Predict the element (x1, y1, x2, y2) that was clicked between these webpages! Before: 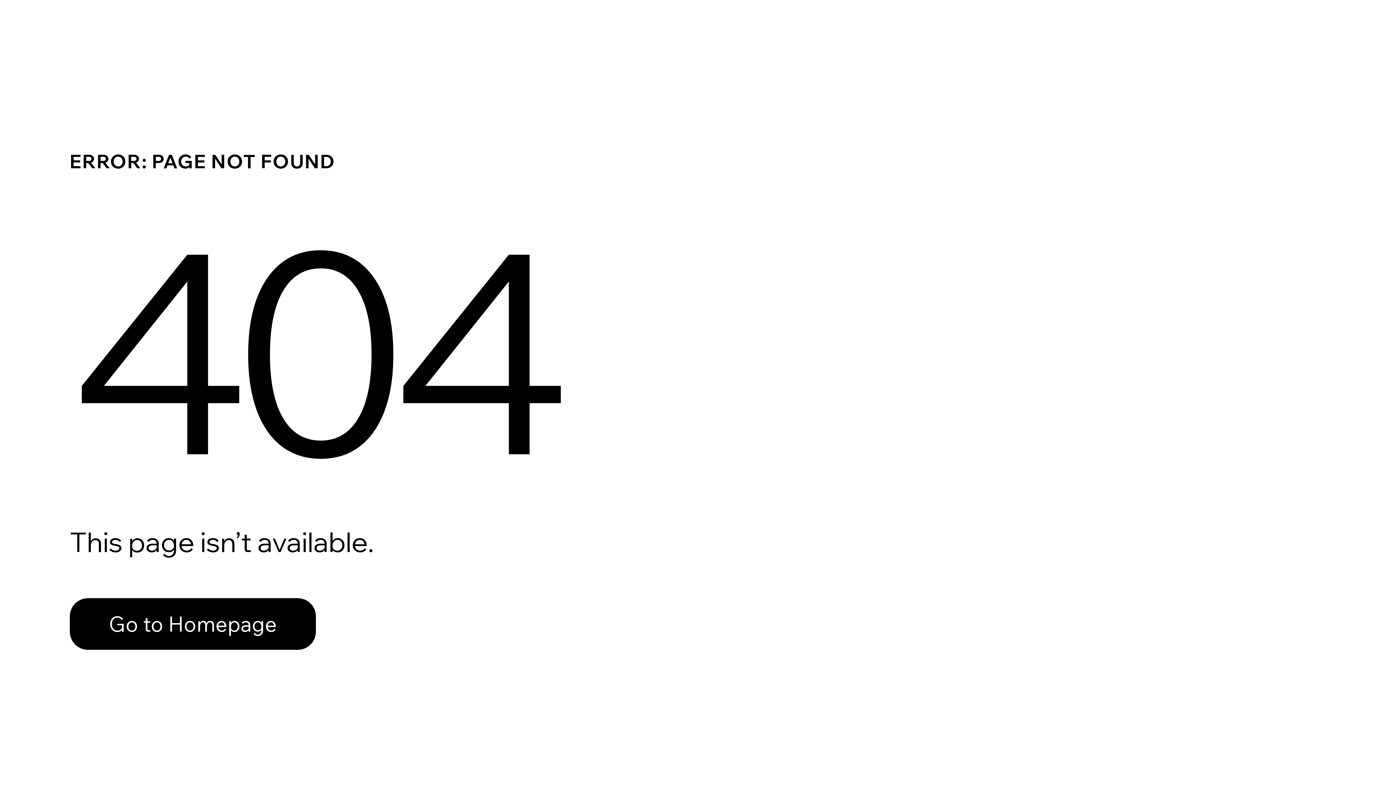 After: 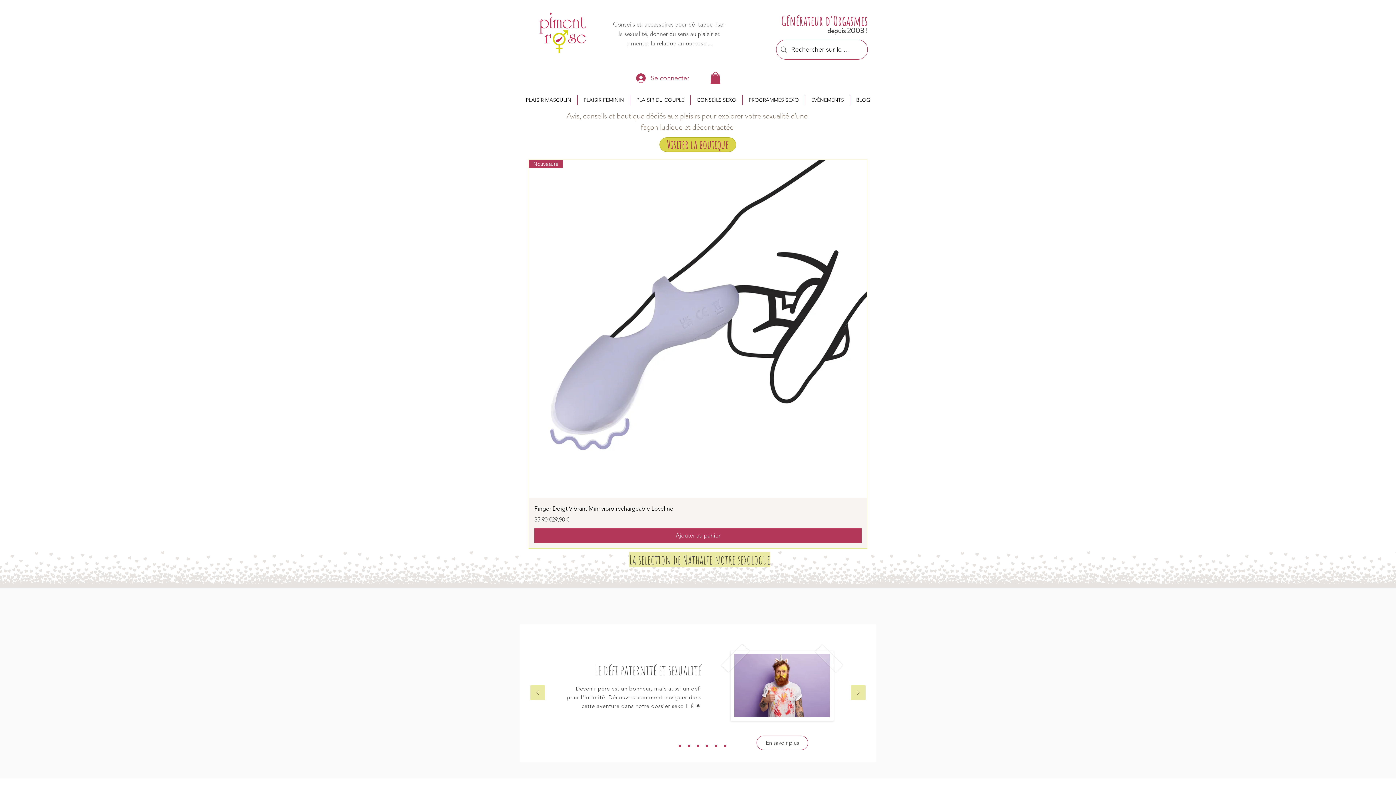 Action: bbox: (69, 598, 316, 650) label: Go to Homepage